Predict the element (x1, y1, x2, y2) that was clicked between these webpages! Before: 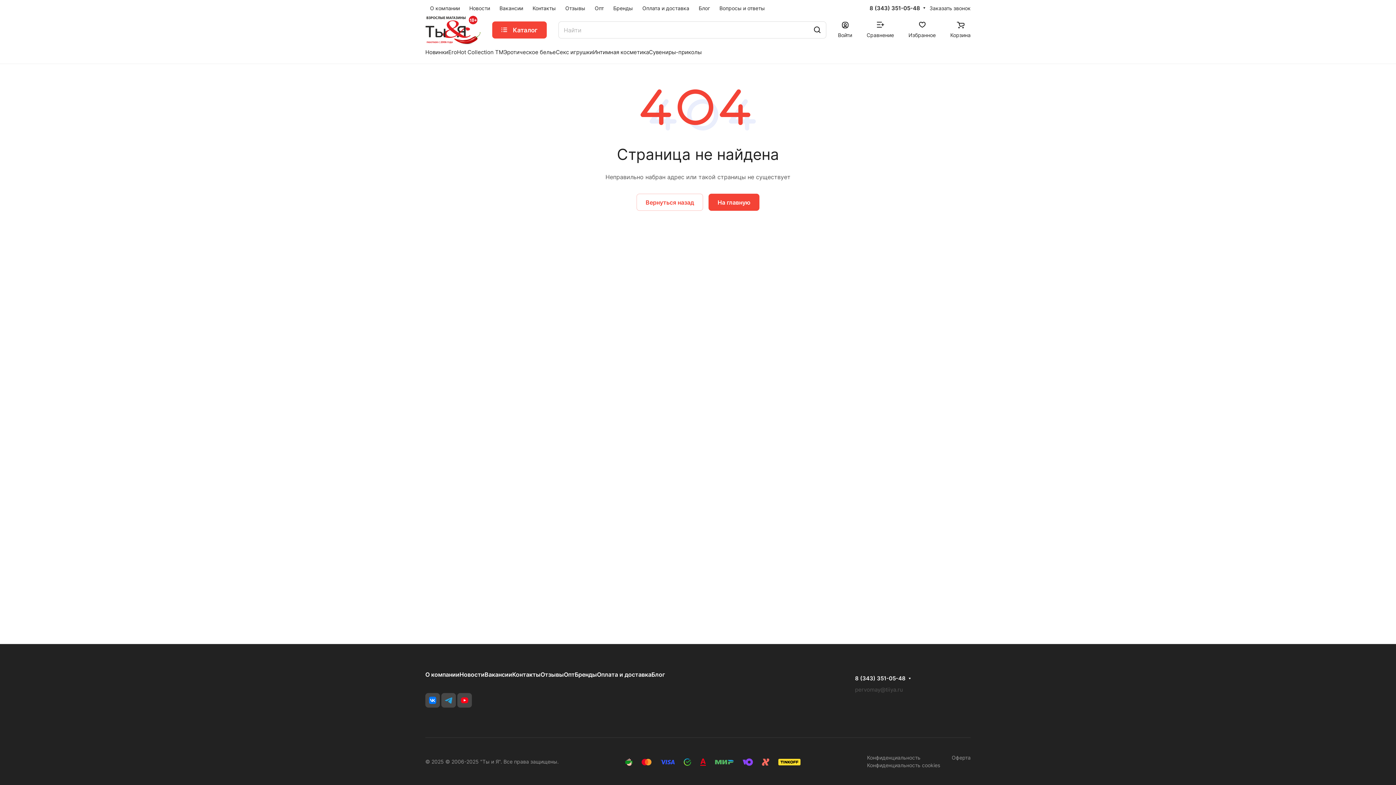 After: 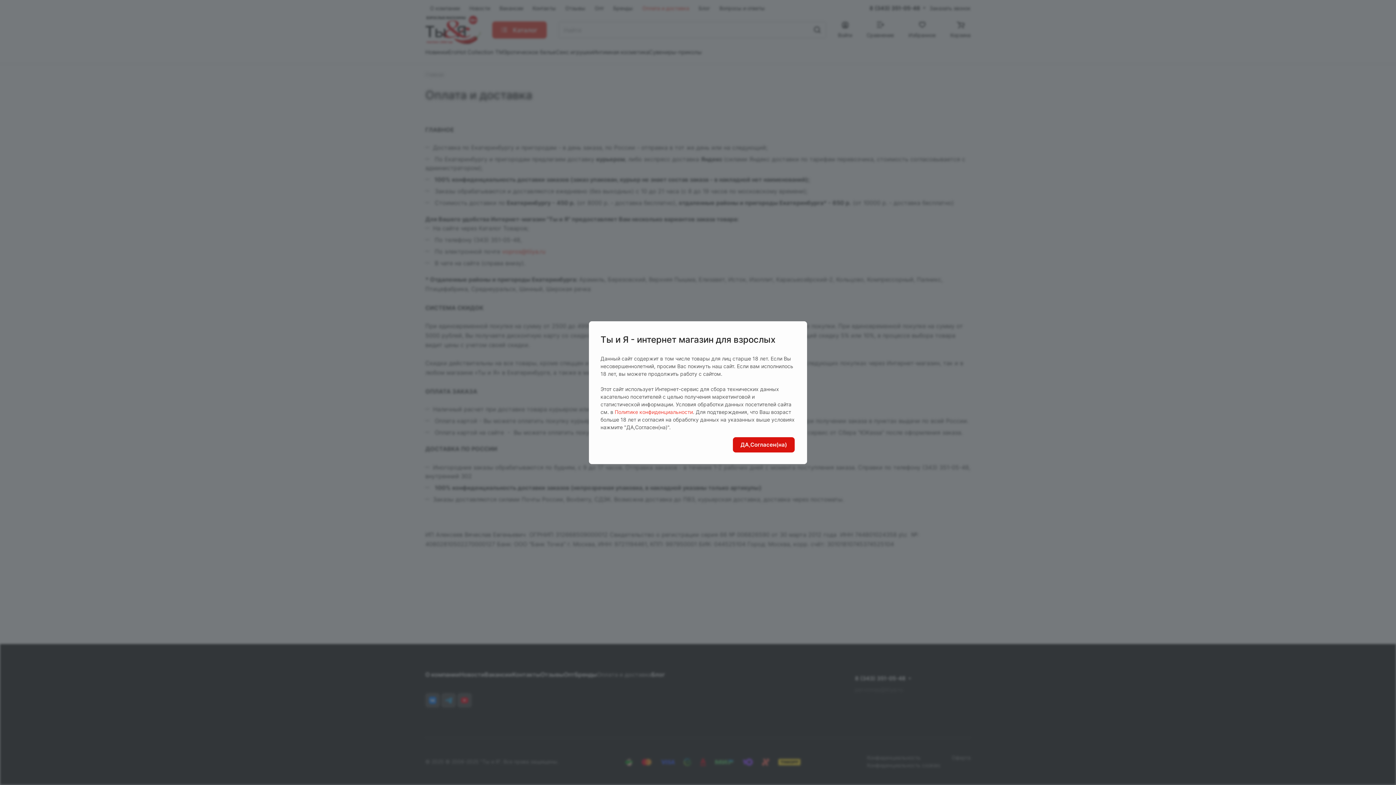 Action: bbox: (597, 671, 651, 678) label: Оплата и доставка